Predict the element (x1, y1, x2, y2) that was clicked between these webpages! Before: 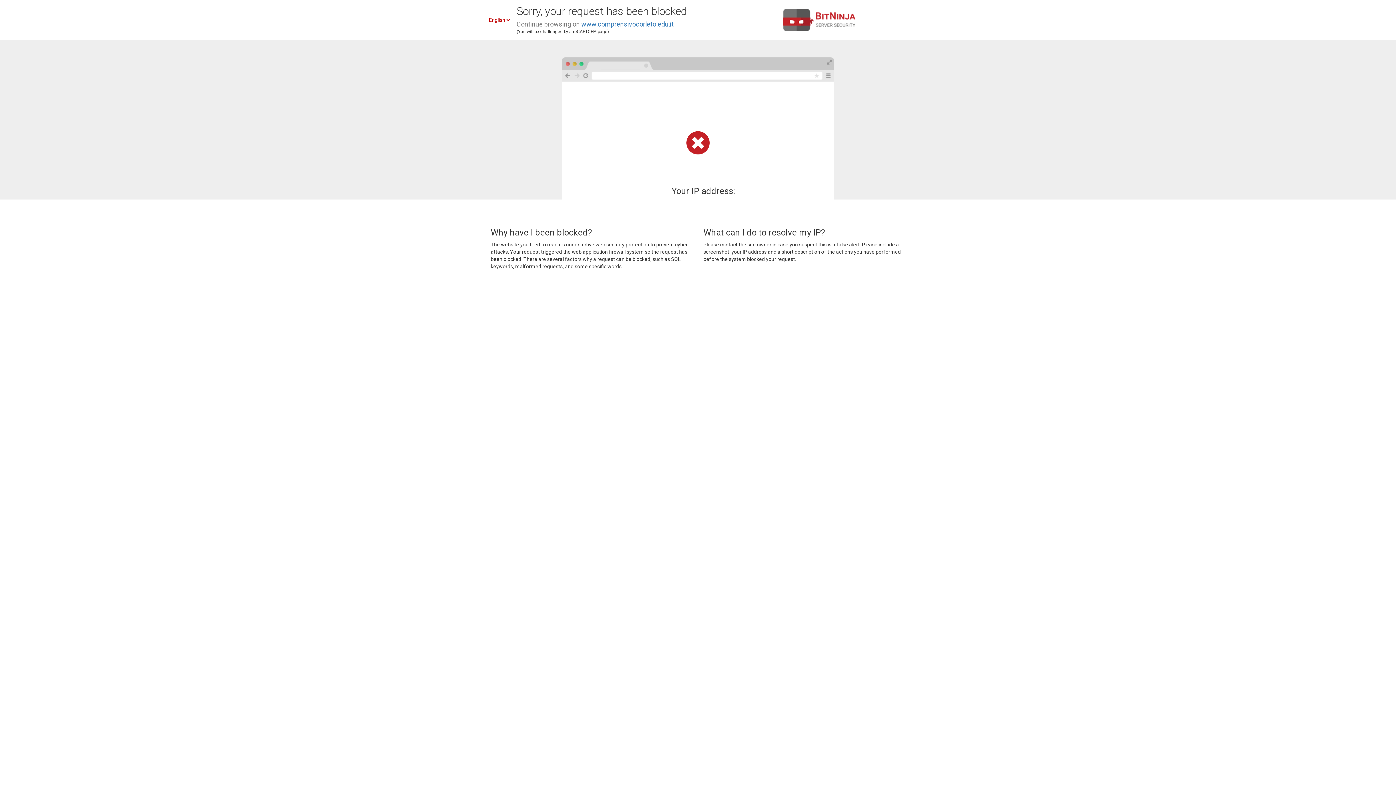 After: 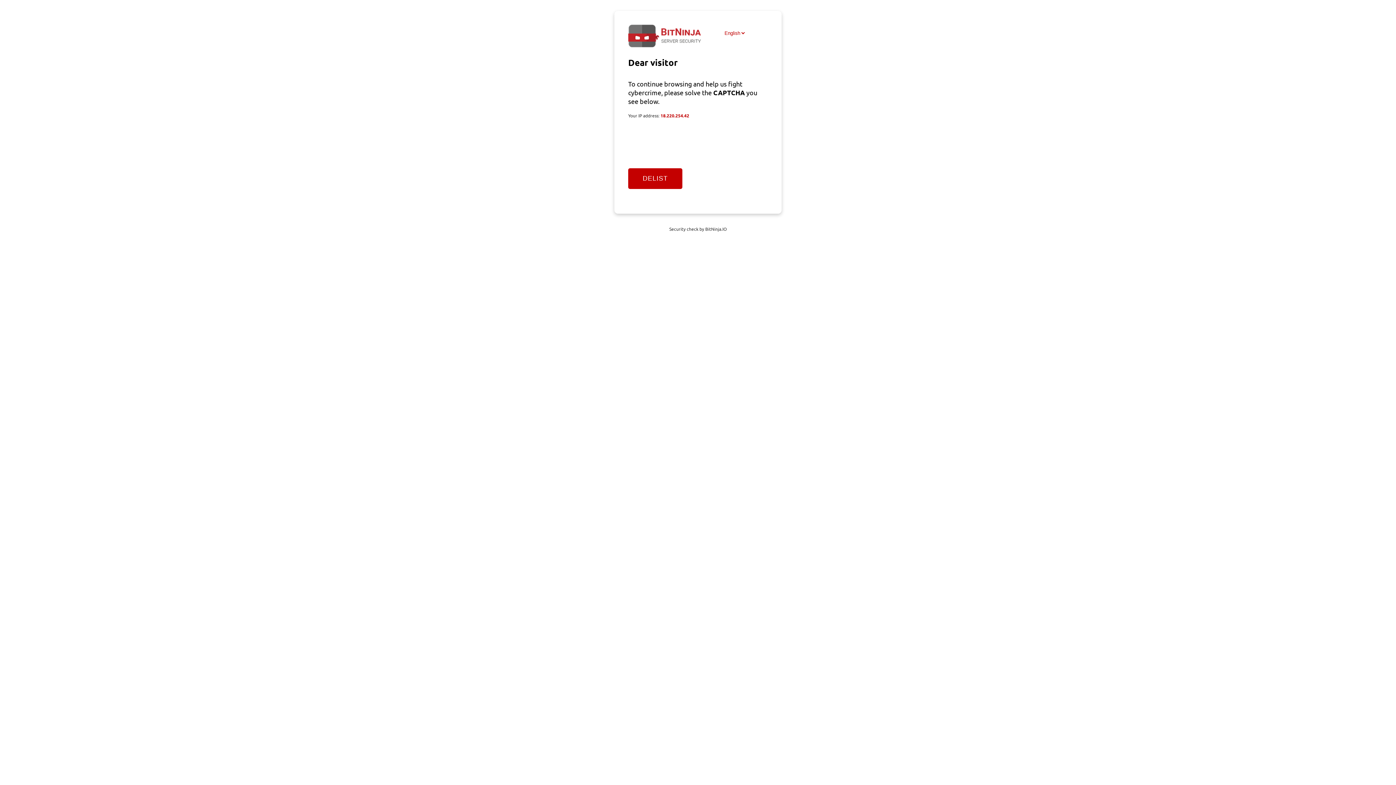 Action: label: www.comprensivocorleto.edu.it bbox: (581, 20, 673, 28)